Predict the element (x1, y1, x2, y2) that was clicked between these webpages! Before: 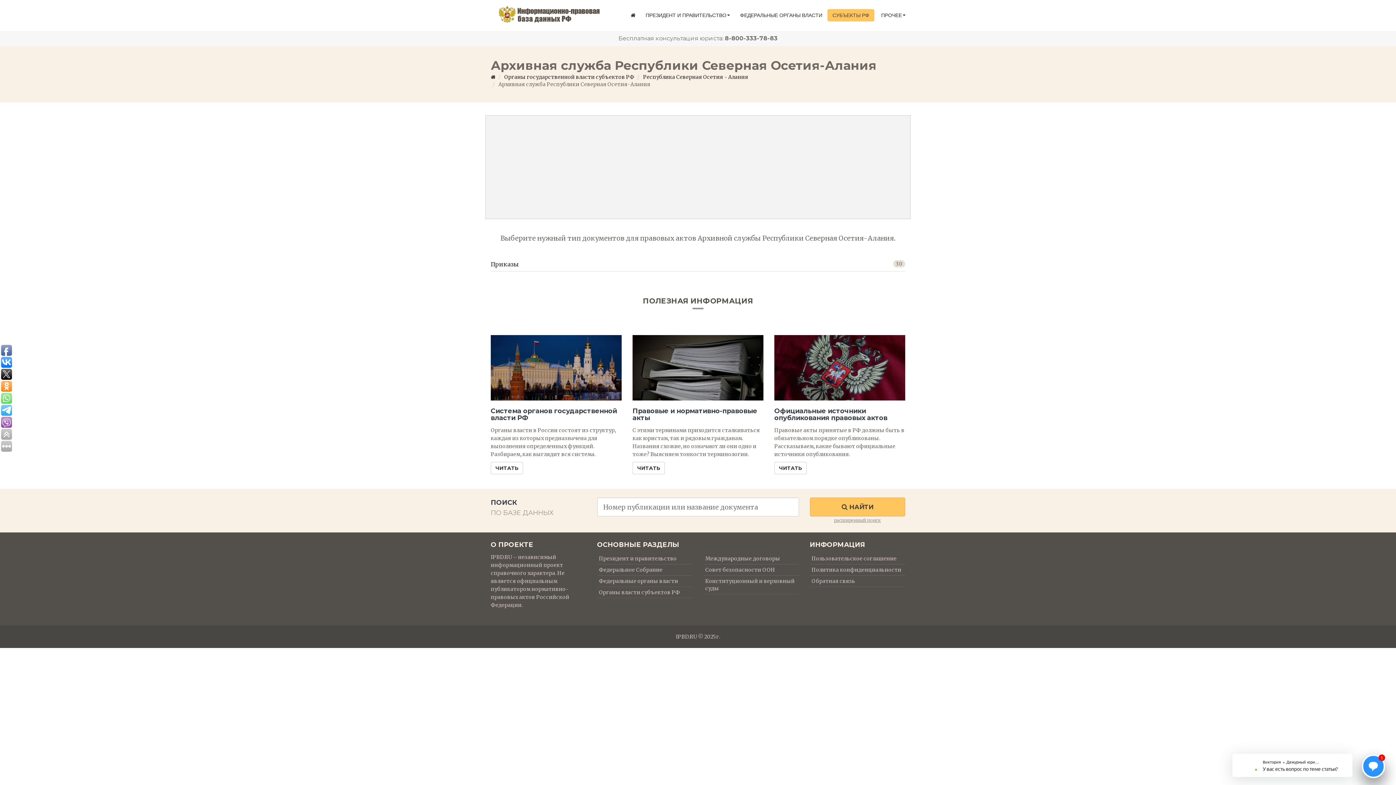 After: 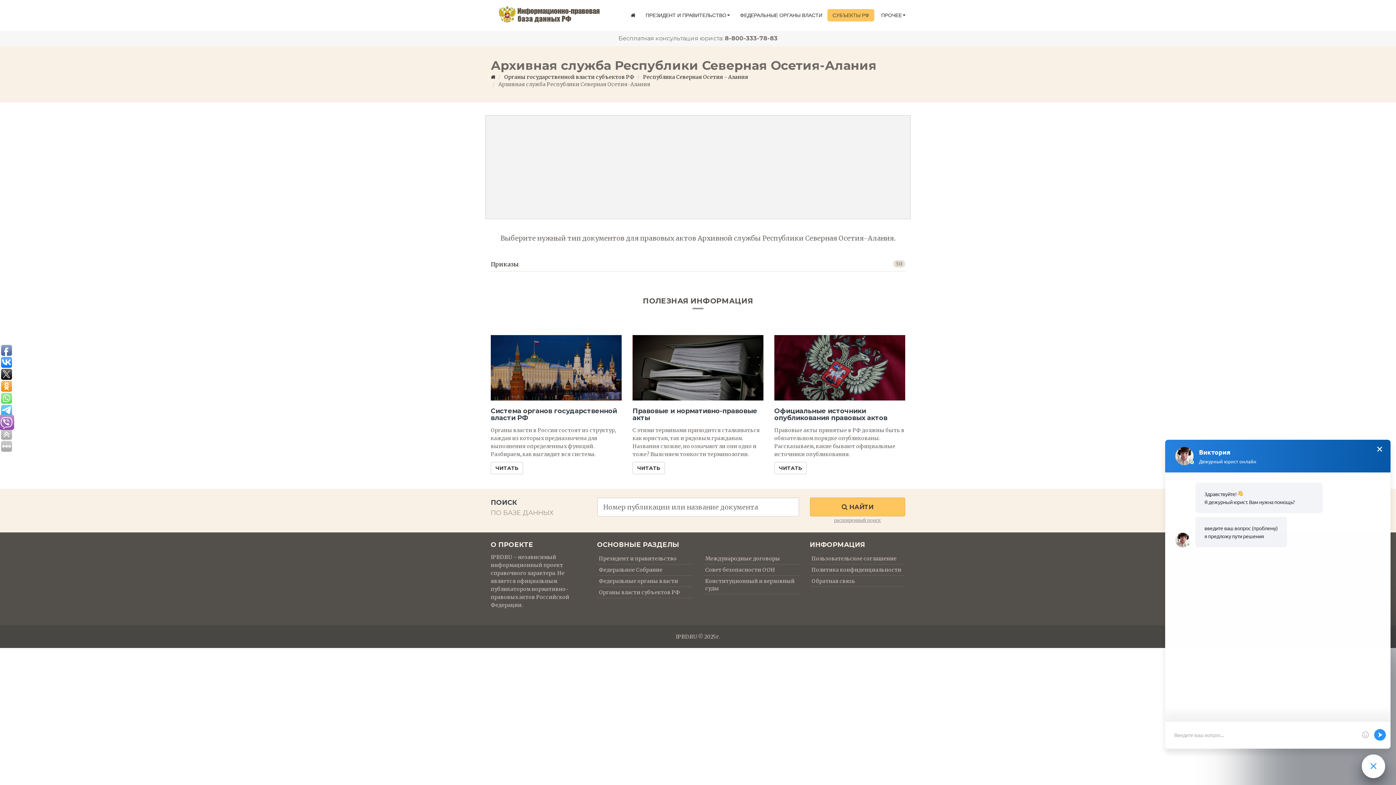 Action: bbox: (1, 417, 12, 428)